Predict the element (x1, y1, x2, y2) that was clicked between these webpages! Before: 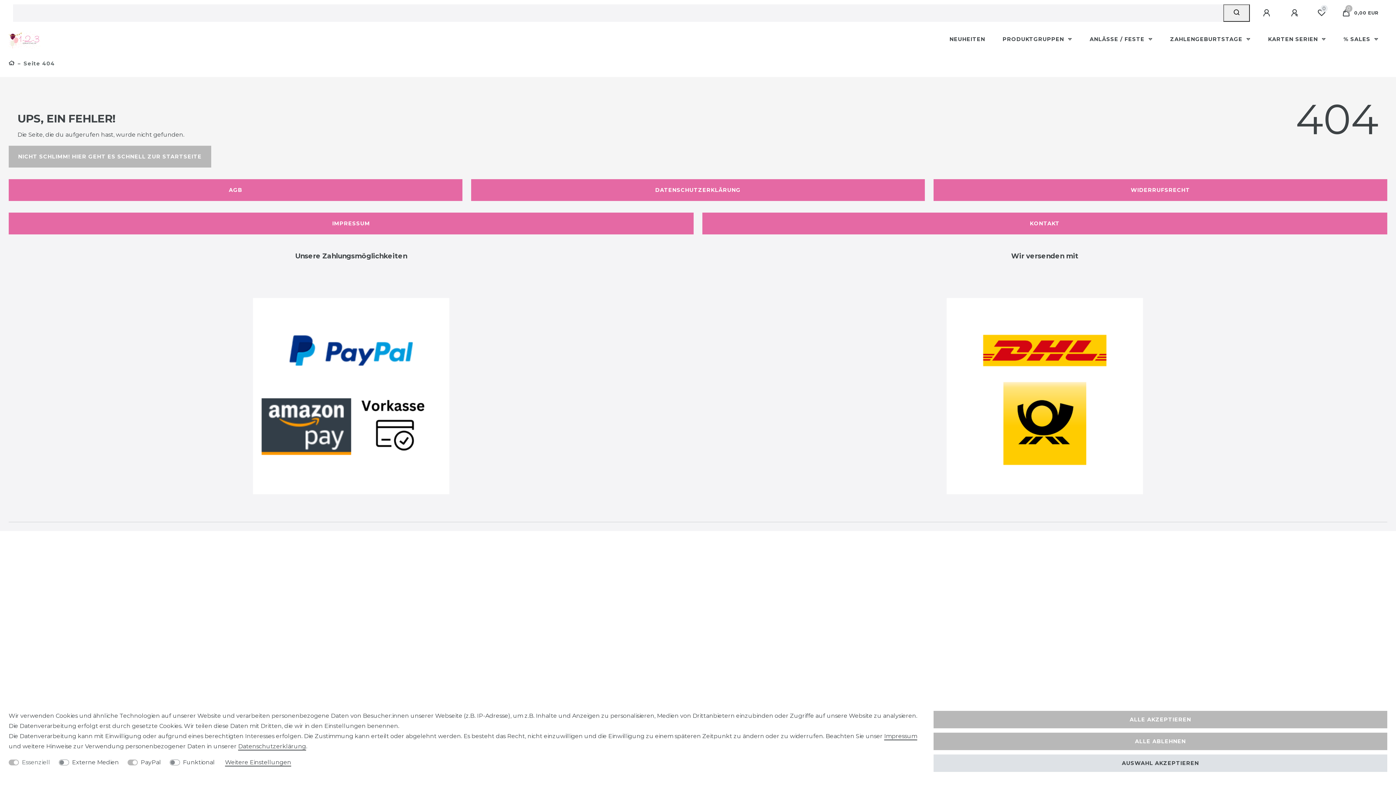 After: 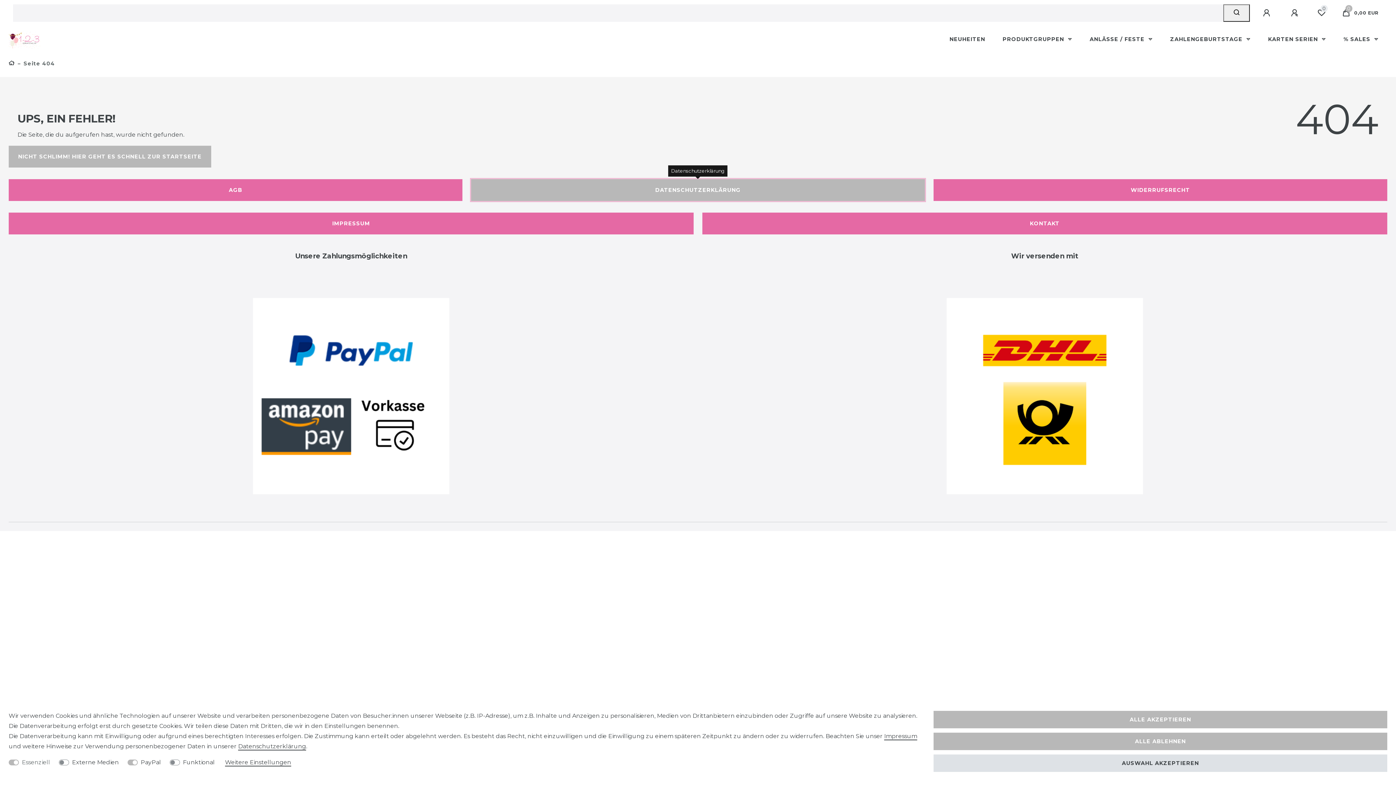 Action: bbox: (471, 179, 925, 201) label: DATENSCHUTZERKLÄRUNG